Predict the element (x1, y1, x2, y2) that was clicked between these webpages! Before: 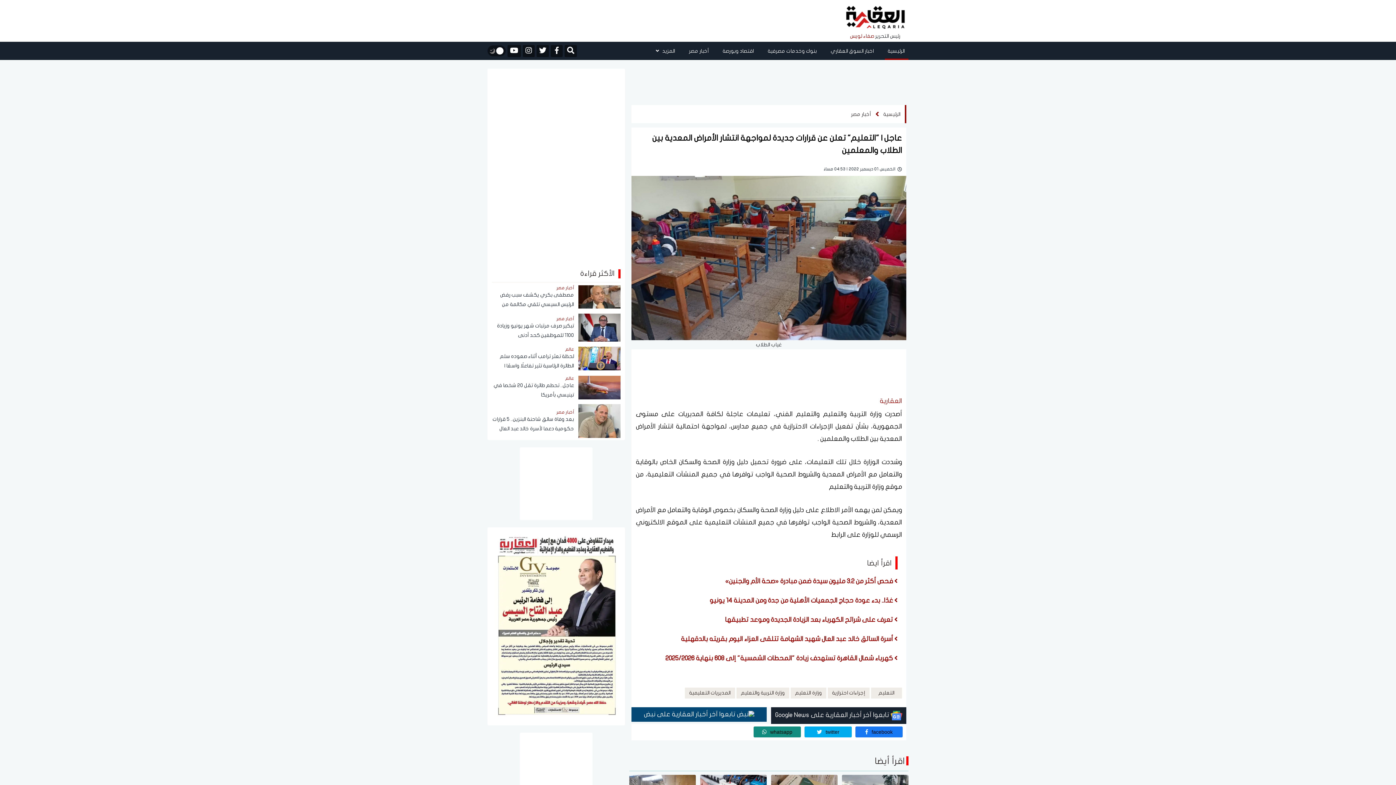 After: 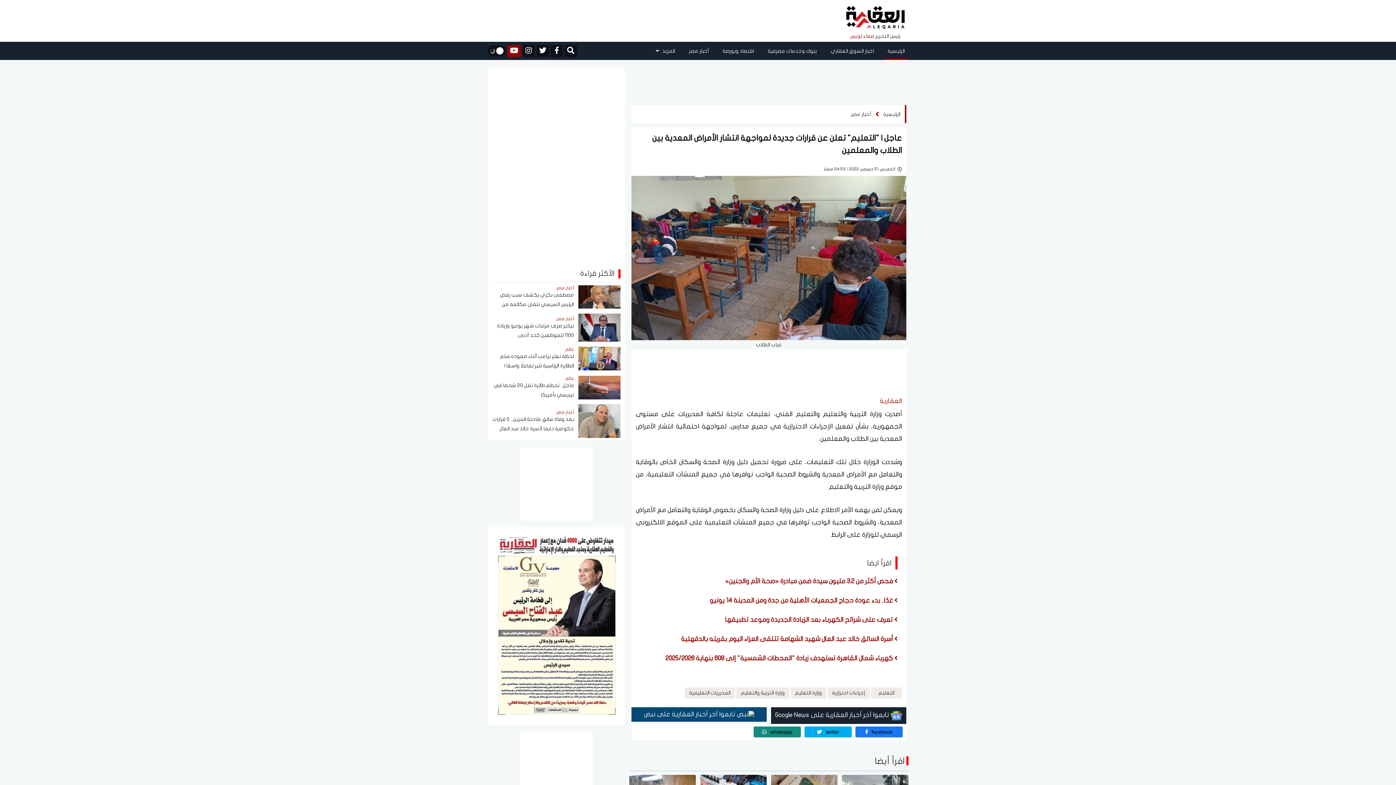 Action: bbox: (507, 44, 521, 56)